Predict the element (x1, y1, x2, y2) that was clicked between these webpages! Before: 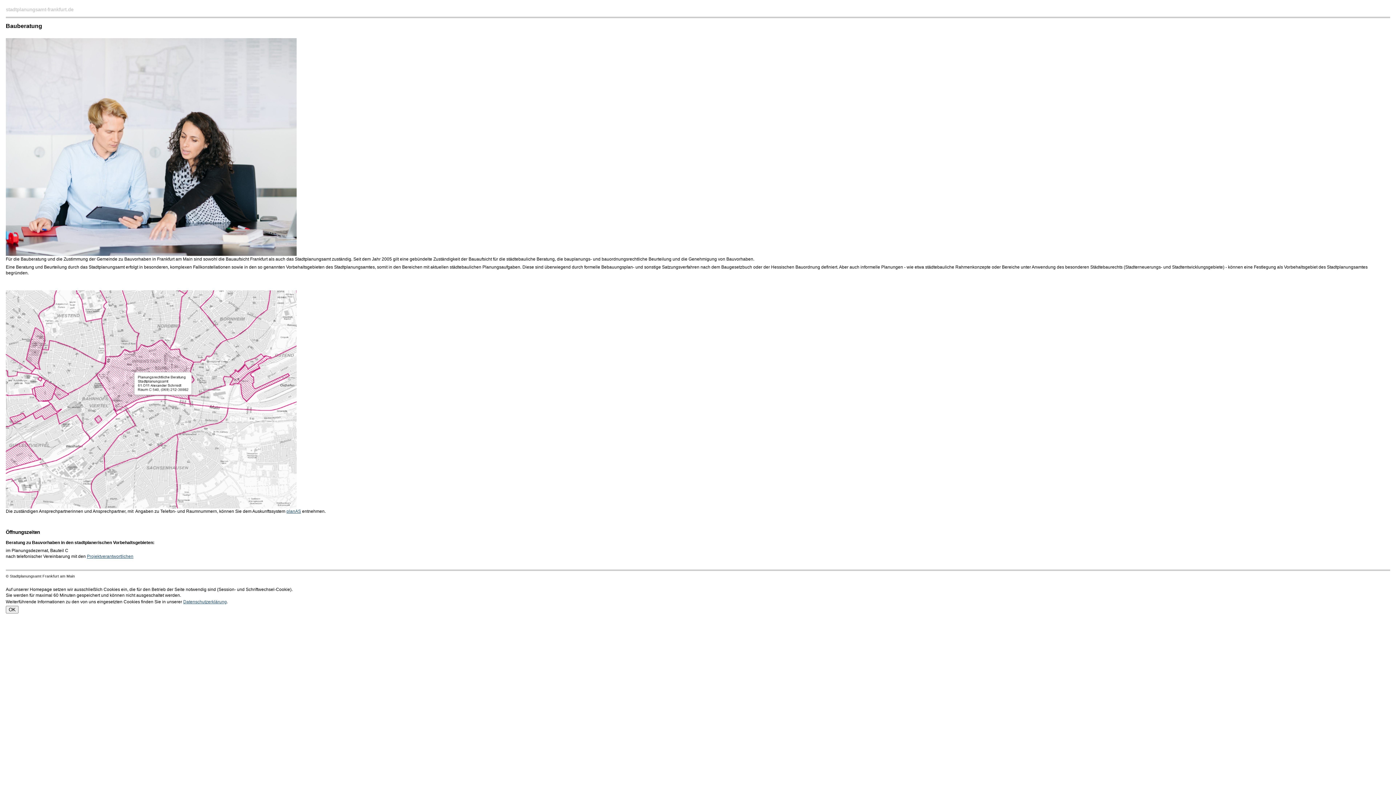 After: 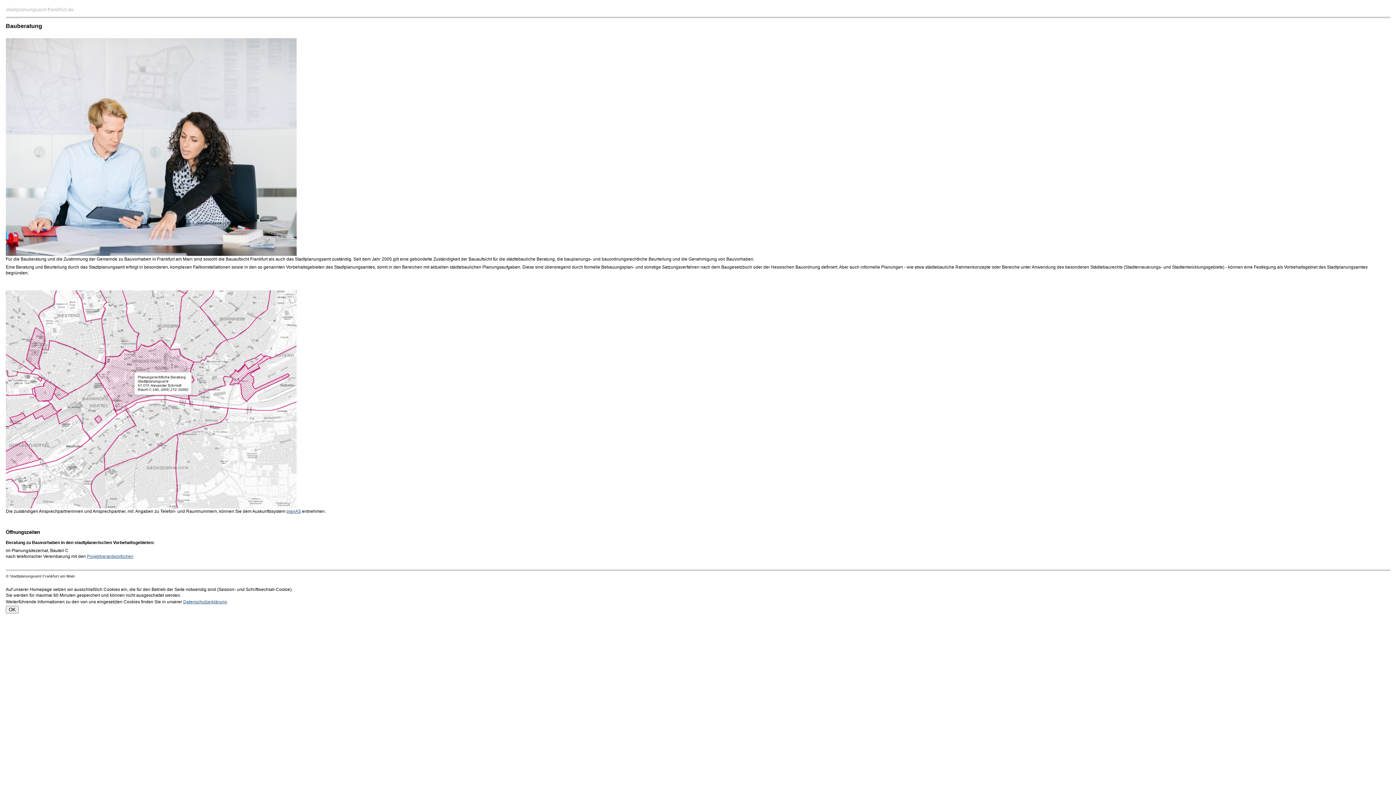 Action: label: planAS bbox: (286, 509, 301, 514)